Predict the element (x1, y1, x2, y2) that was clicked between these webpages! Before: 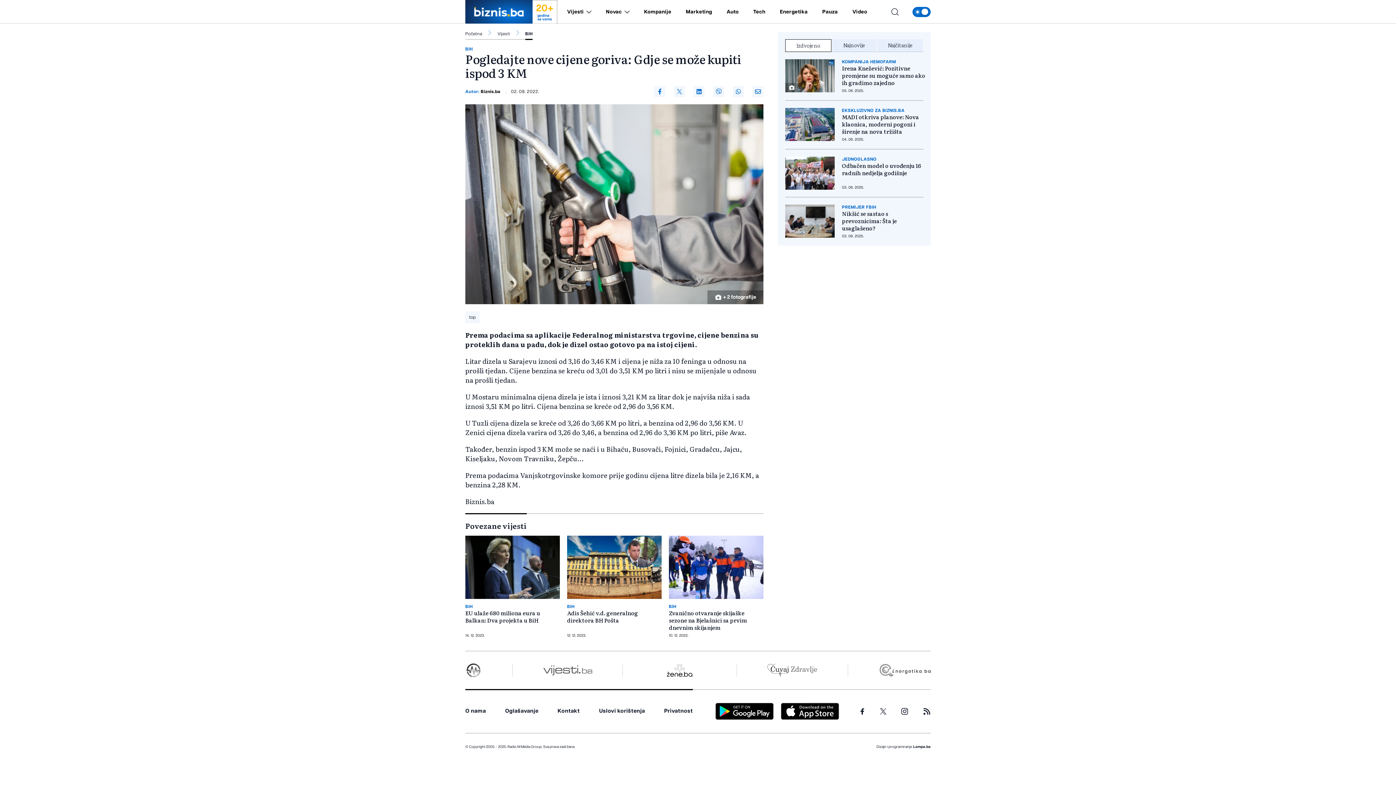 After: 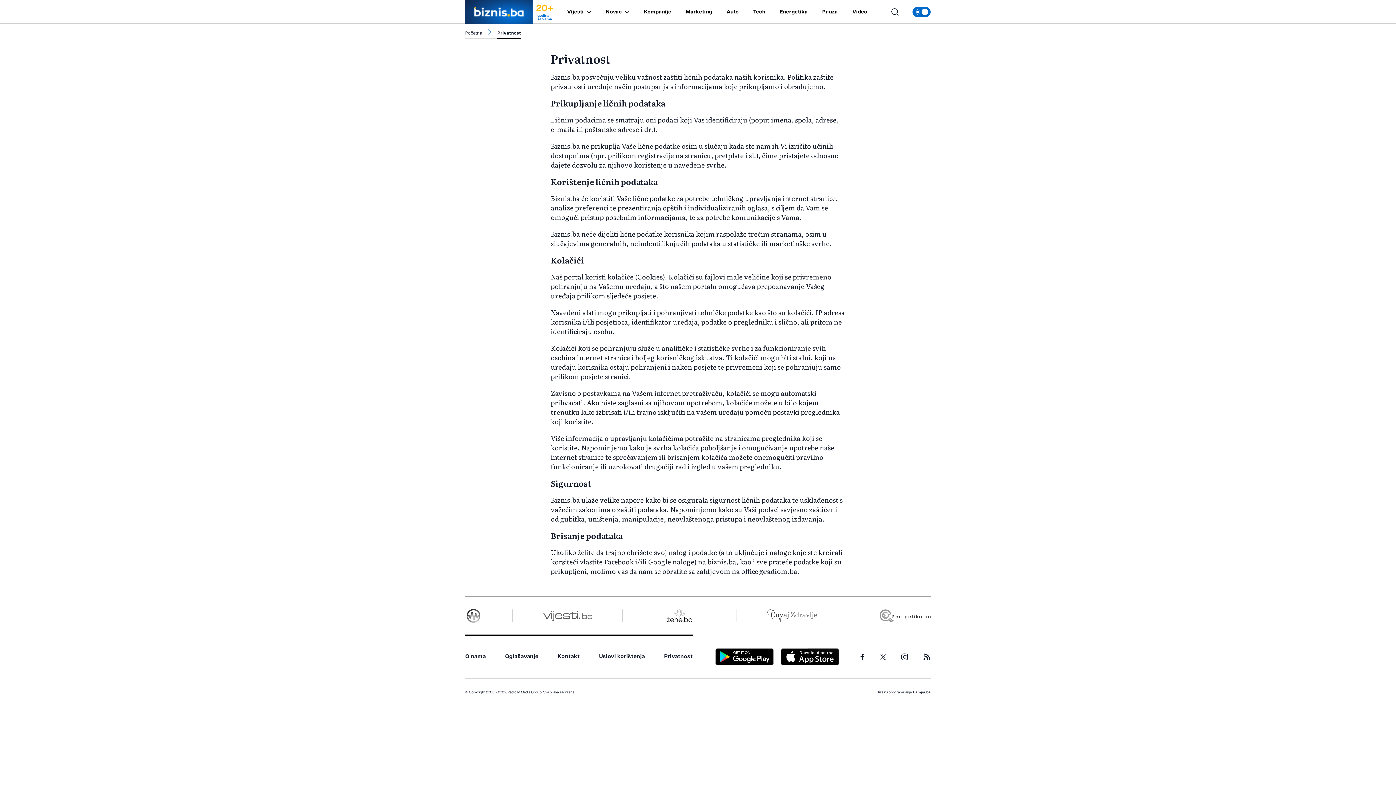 Action: bbox: (664, 708, 693, 715) label: Privatnost